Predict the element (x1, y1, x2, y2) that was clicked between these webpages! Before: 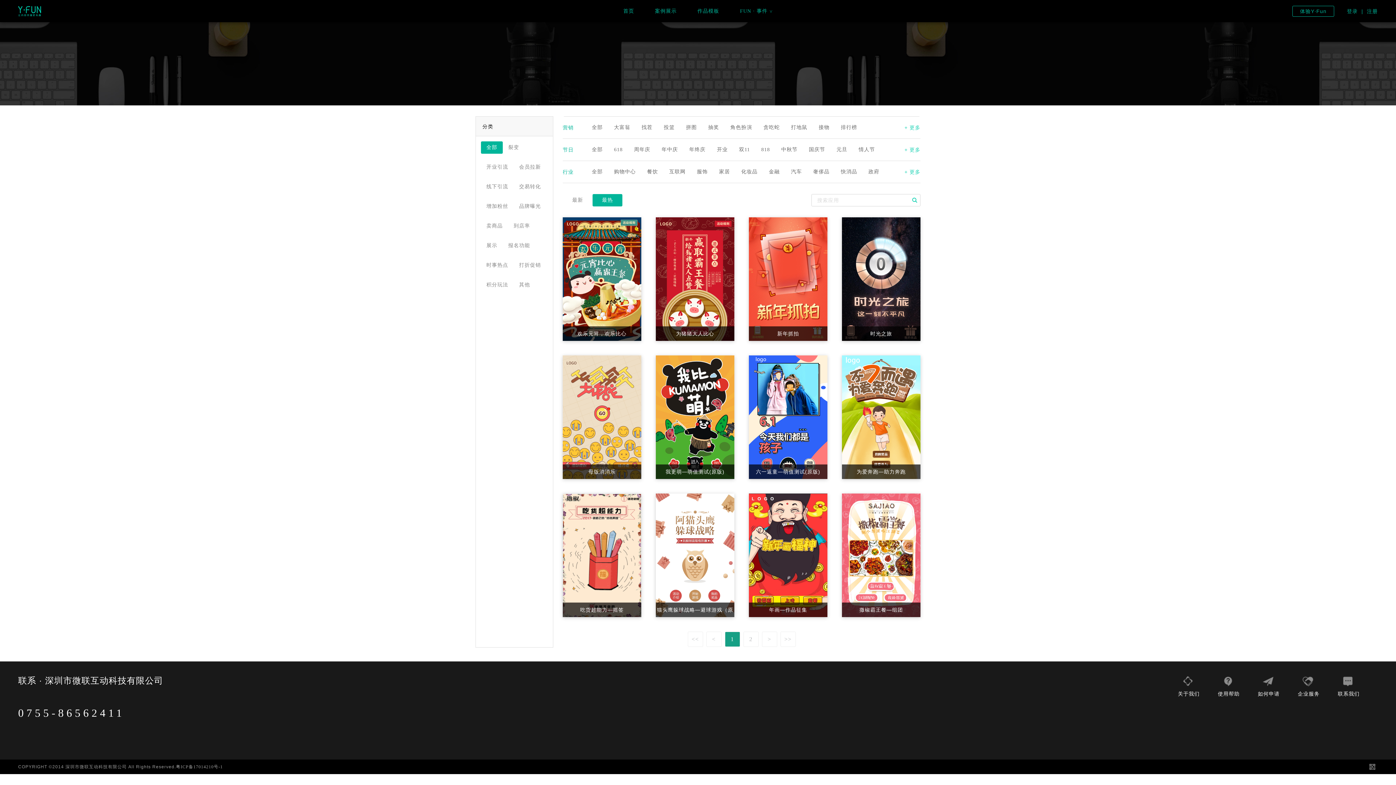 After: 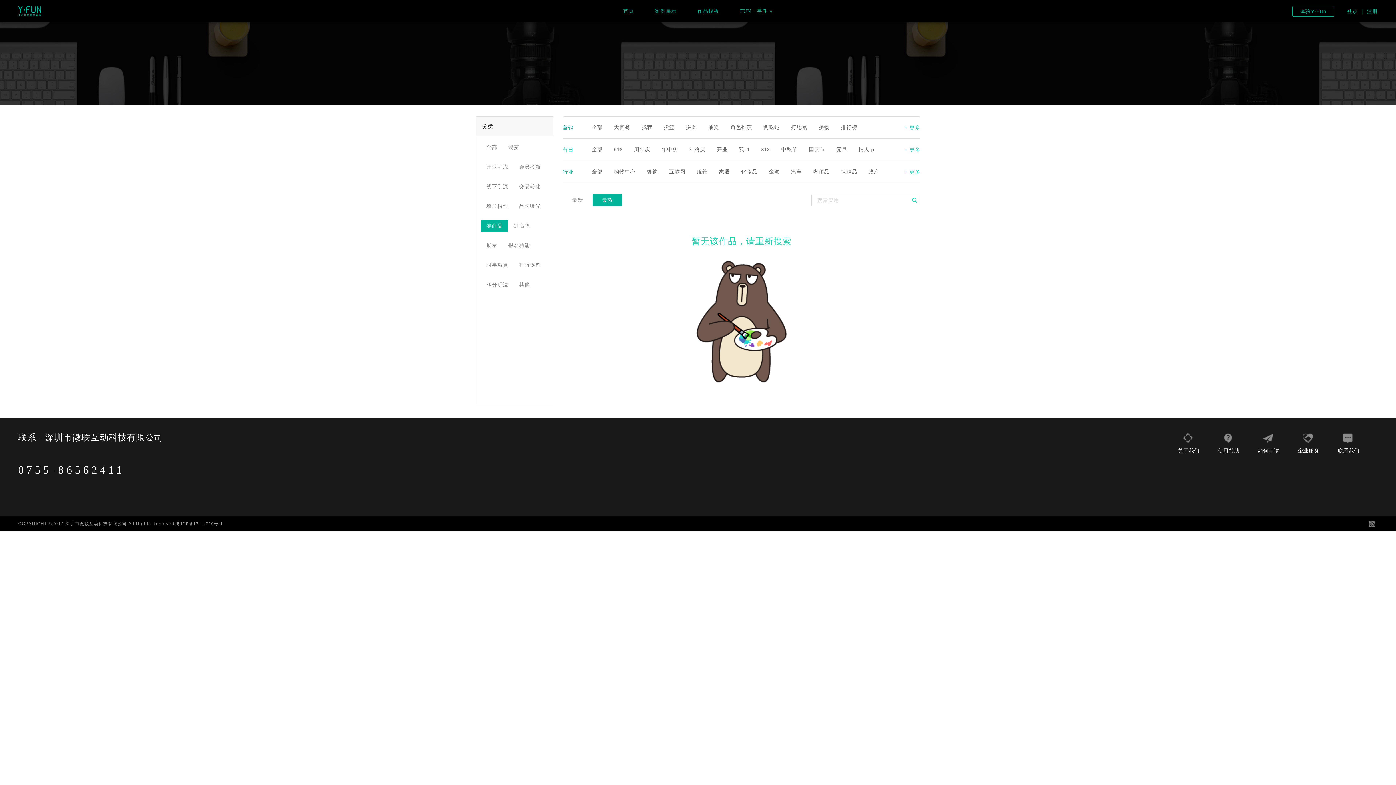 Action: bbox: (486, 220, 502, 232) label: 卖商品